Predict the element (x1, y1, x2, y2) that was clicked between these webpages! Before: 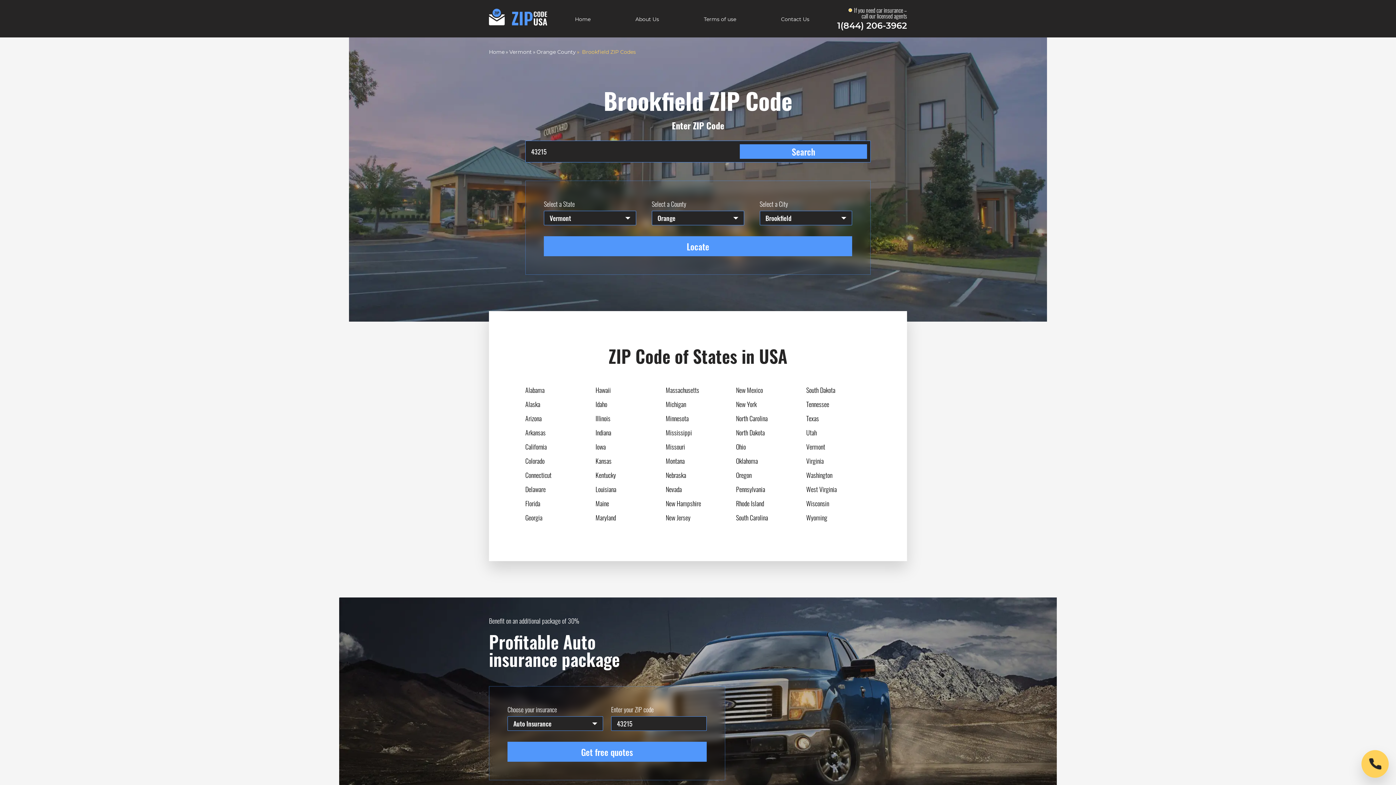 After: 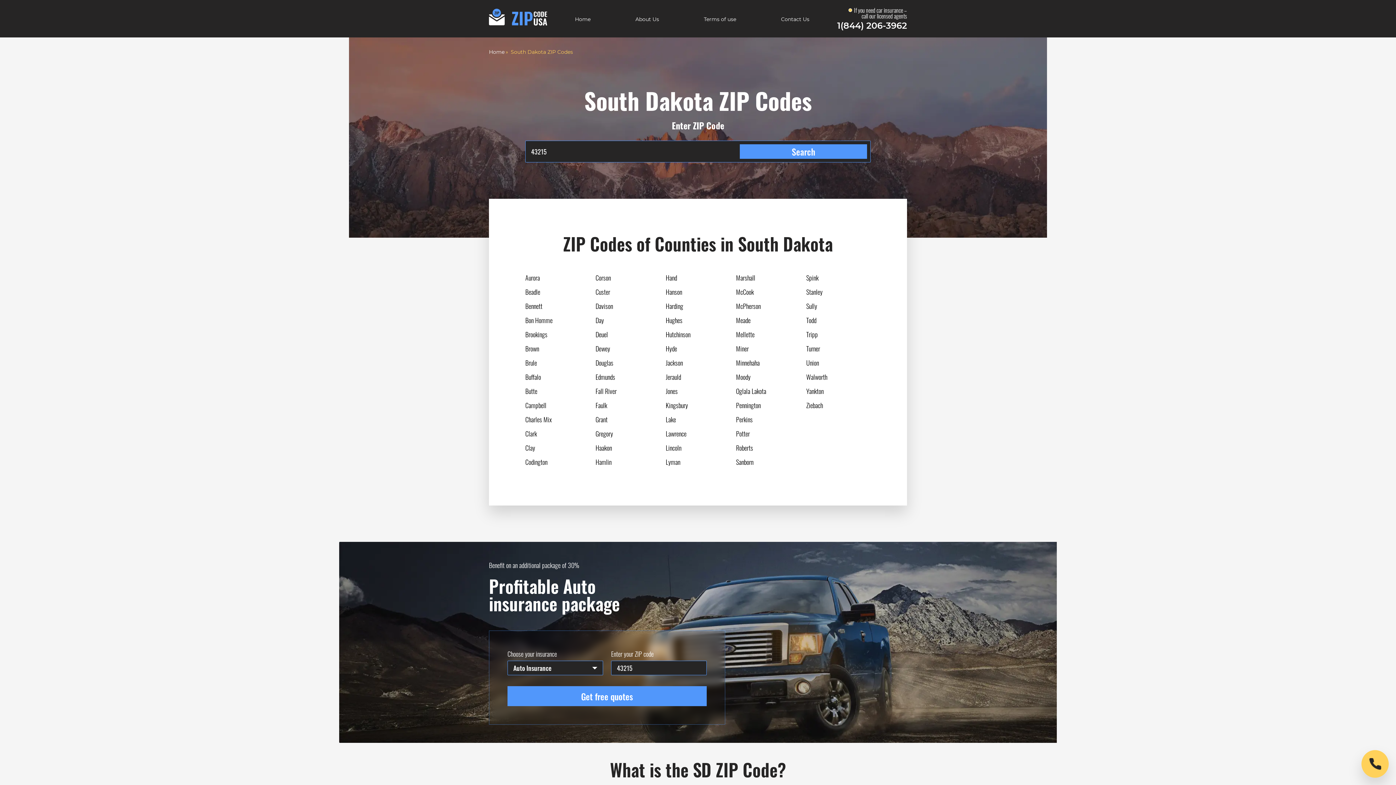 Action: label: South Dakota bbox: (806, 385, 835, 394)